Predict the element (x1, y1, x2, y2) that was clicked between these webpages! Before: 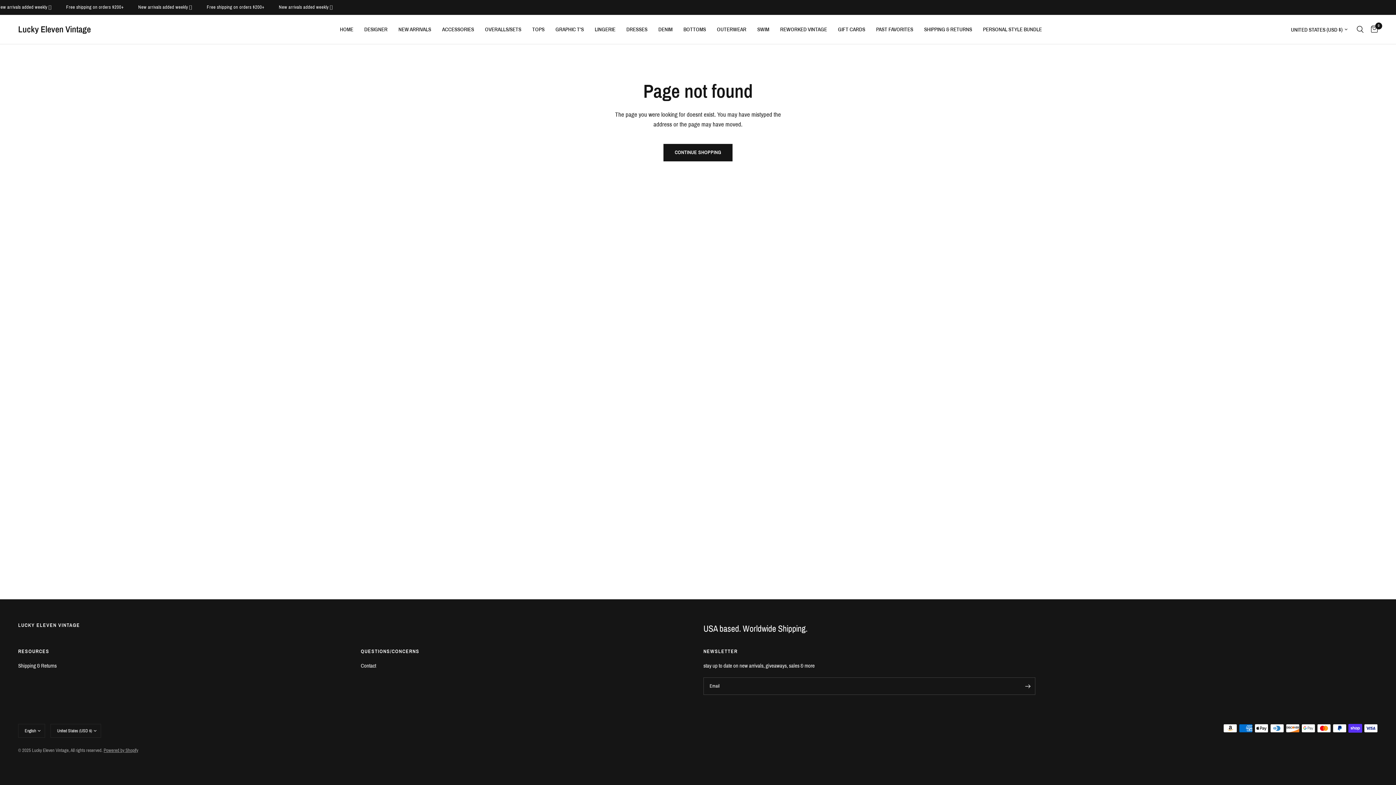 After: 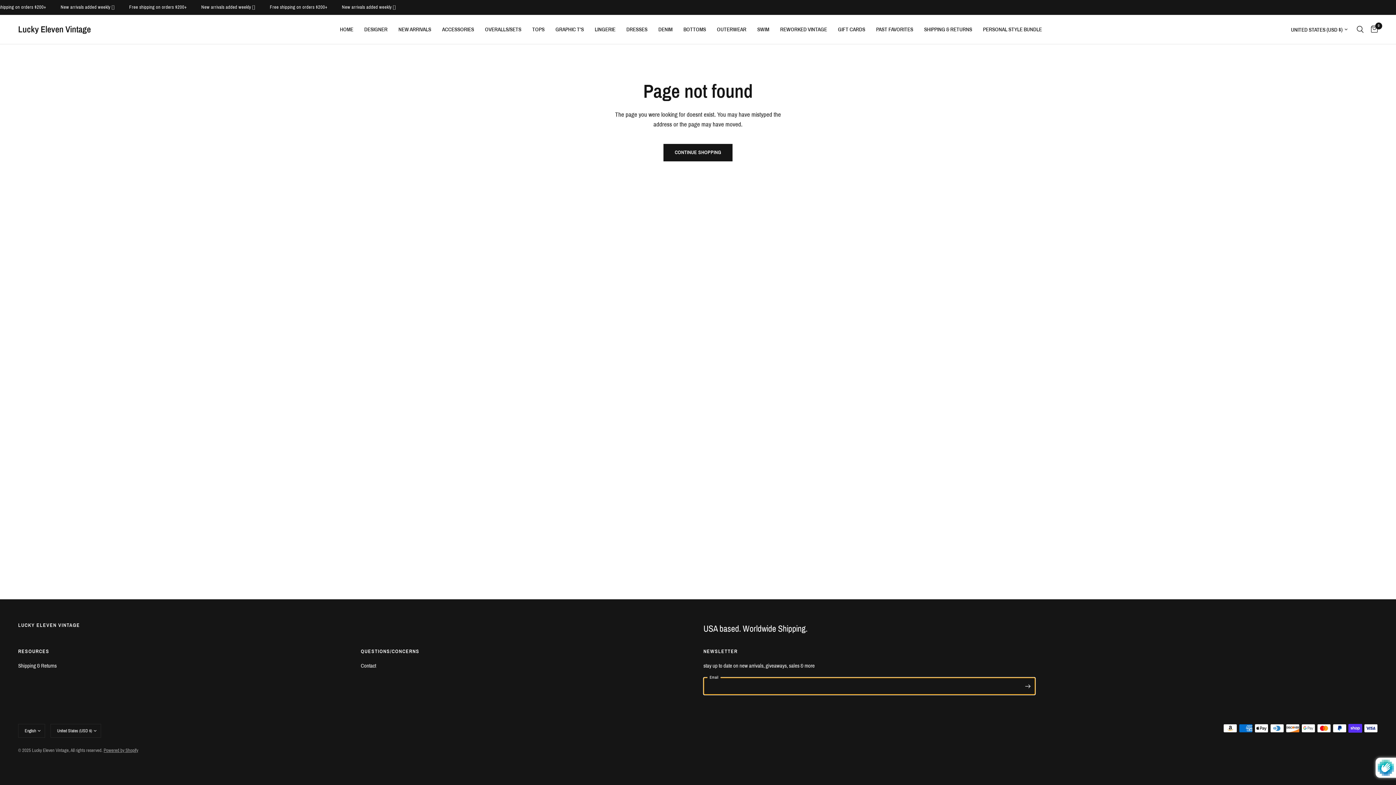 Action: bbox: (1020, 677, 1035, 695) label: Enter your email